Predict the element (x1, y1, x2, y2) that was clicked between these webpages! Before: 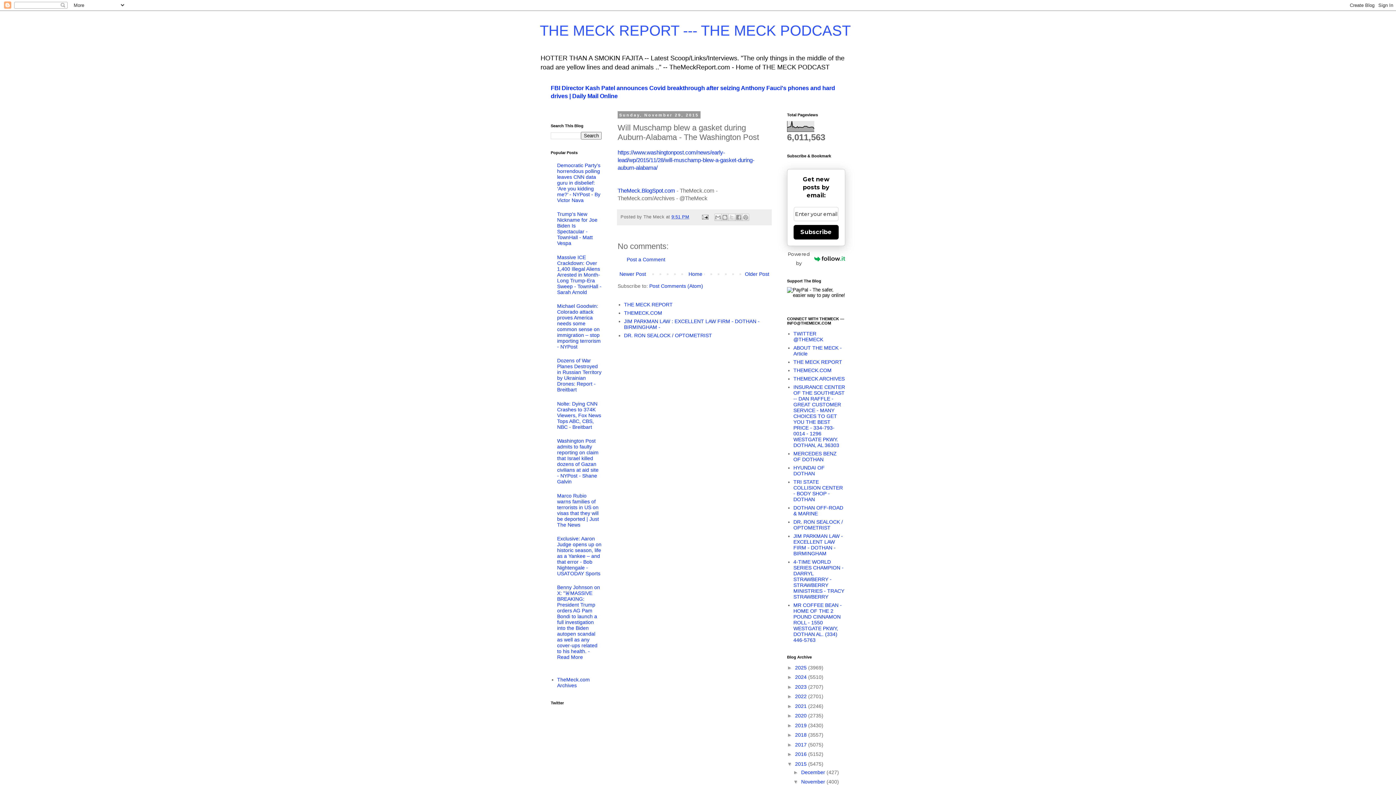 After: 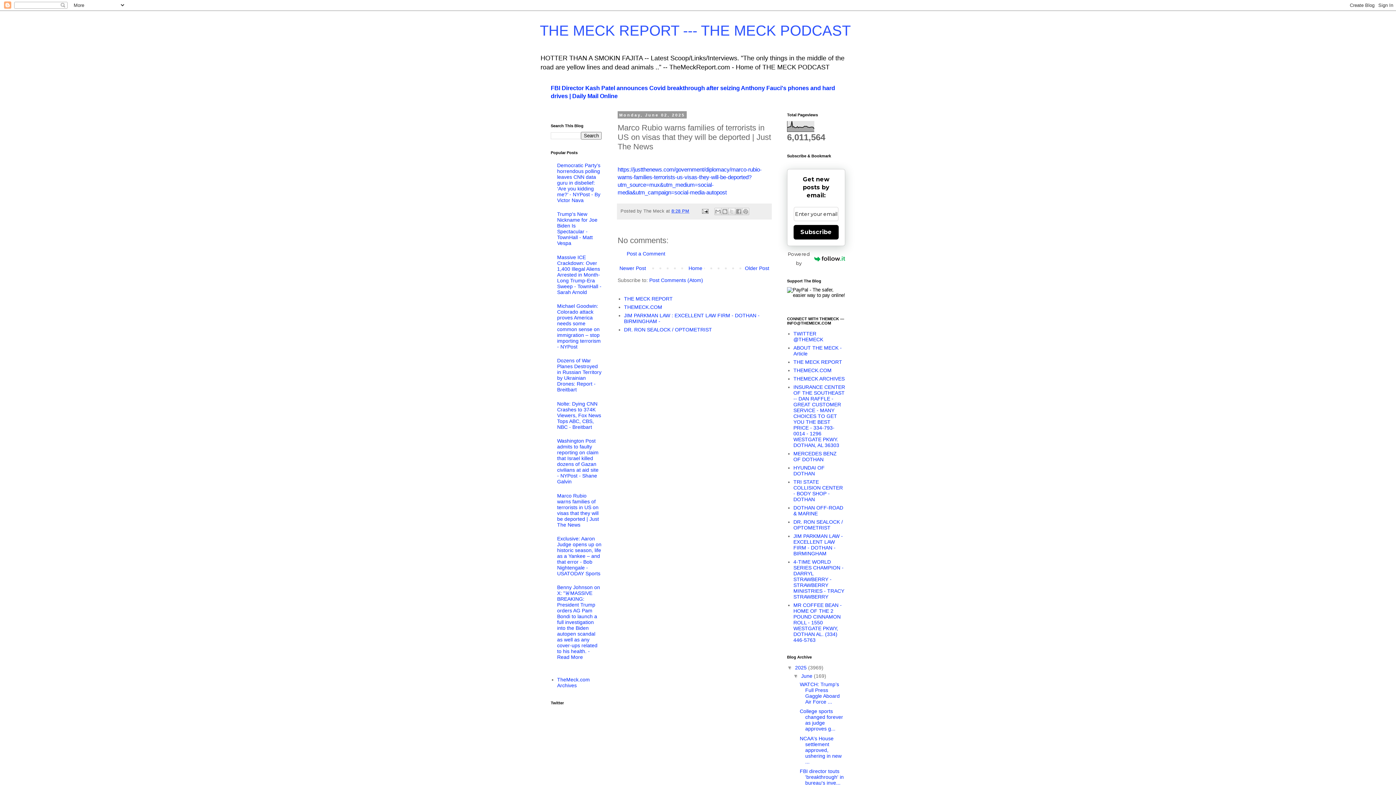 Action: label: Marco Rubio warns families of terrorists in US on visas that they will be deported | Just The News bbox: (557, 492, 599, 527)